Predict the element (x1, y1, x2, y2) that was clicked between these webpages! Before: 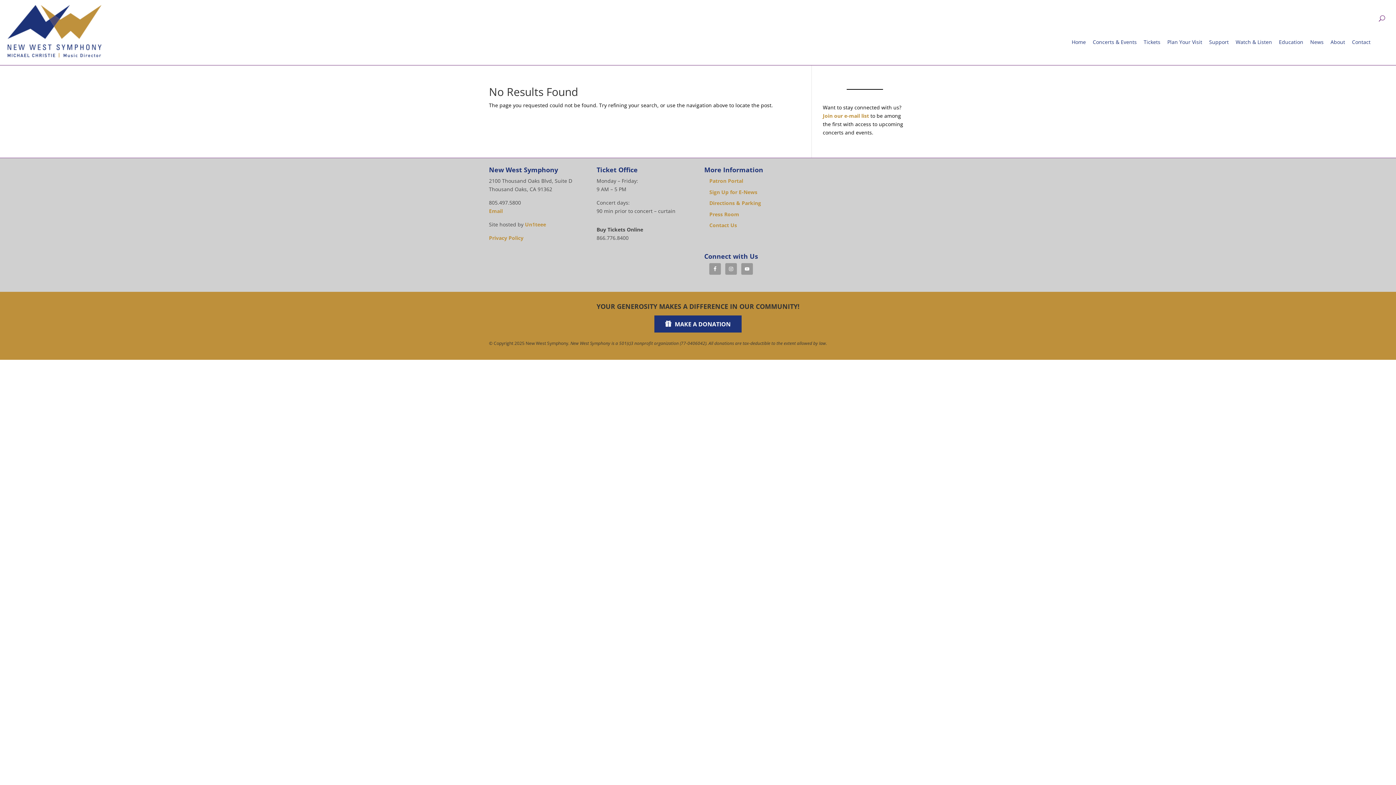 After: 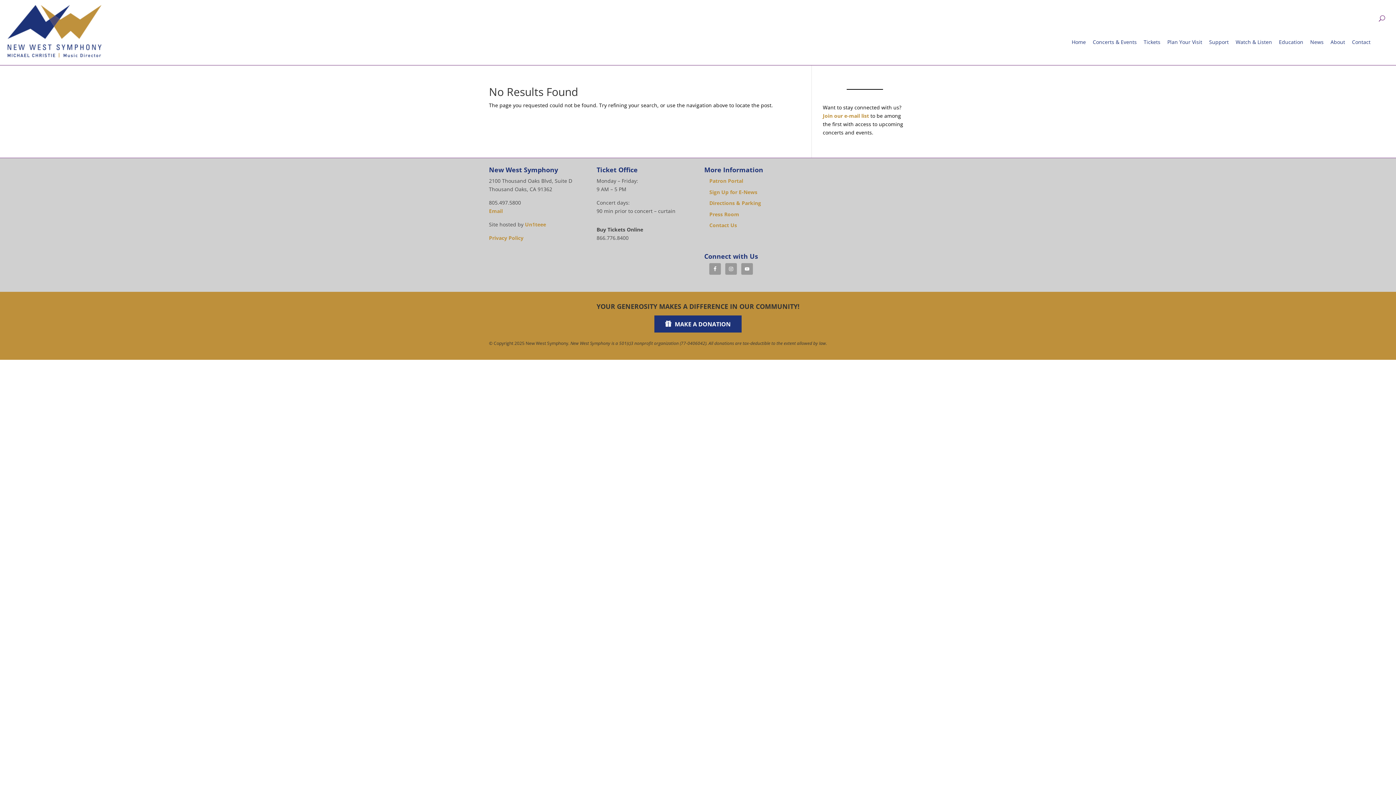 Action: label: Sign Up for E-News bbox: (709, 188, 757, 195)